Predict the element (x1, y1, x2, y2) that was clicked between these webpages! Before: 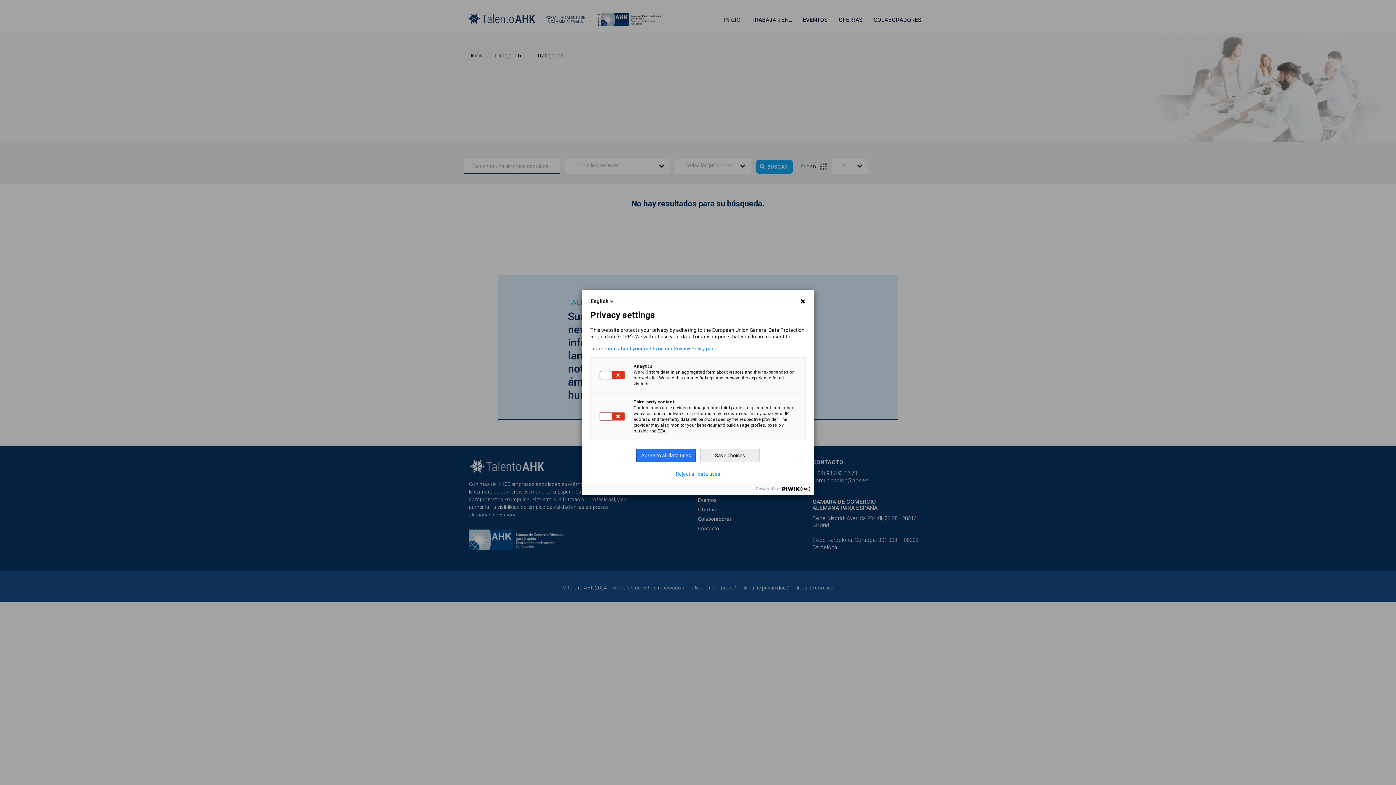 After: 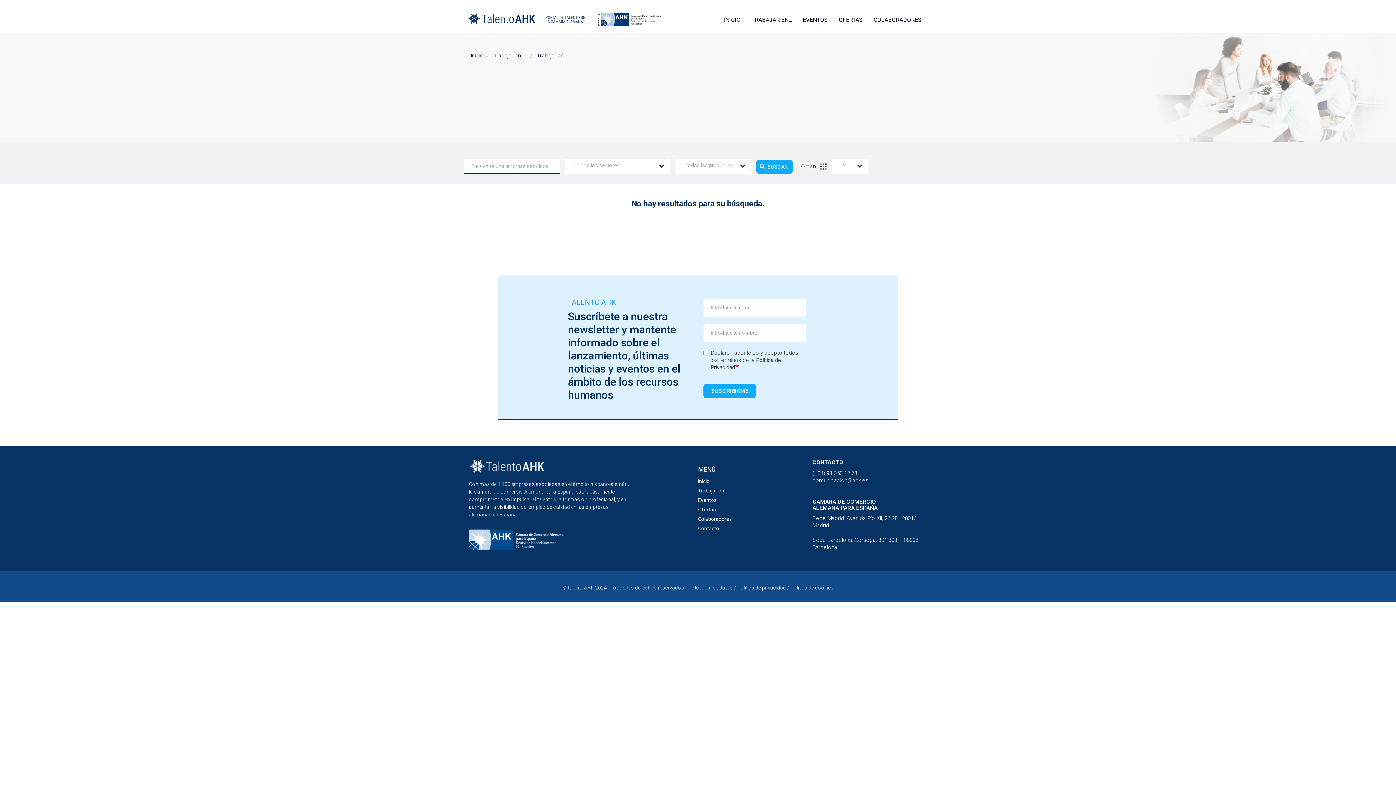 Action: bbox: (636, 449, 696, 462) label: Agree to all data uses